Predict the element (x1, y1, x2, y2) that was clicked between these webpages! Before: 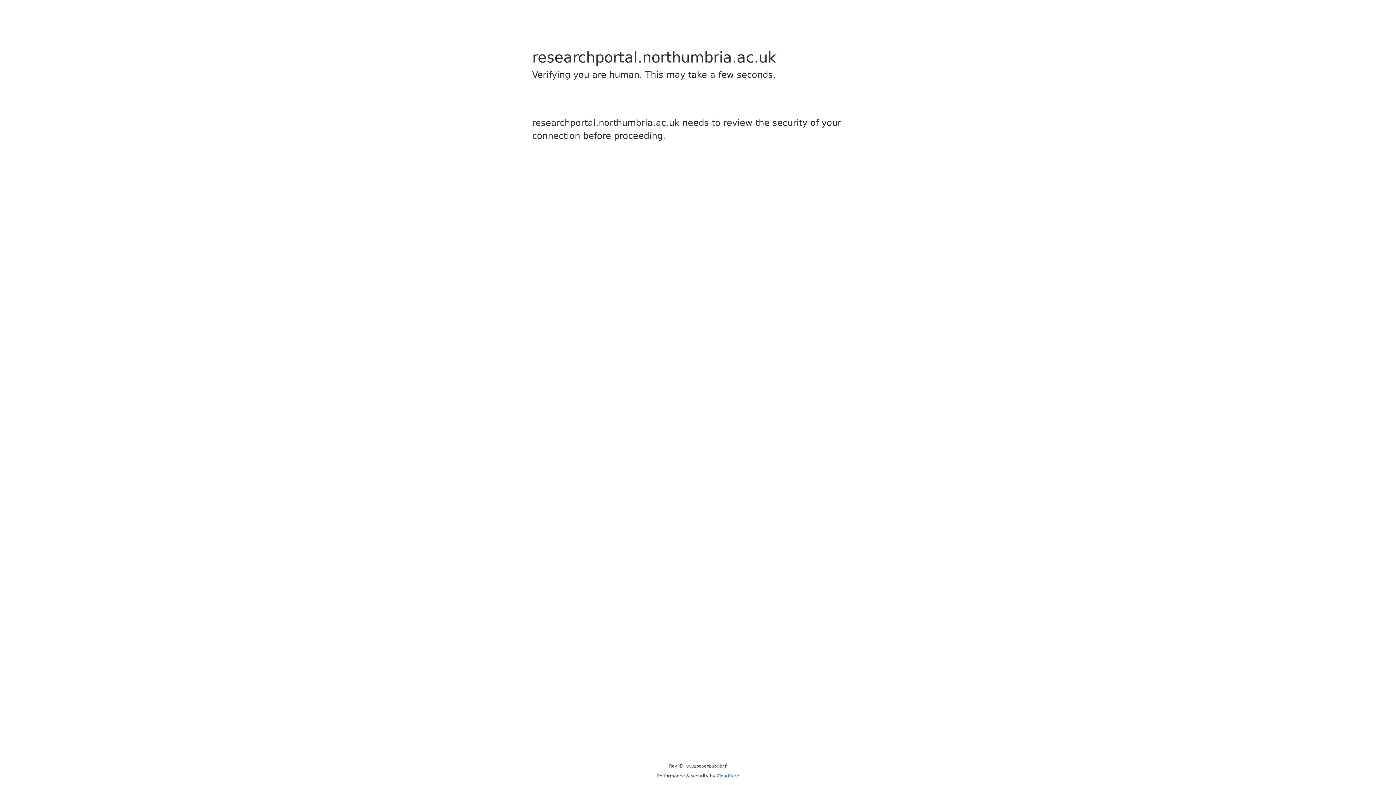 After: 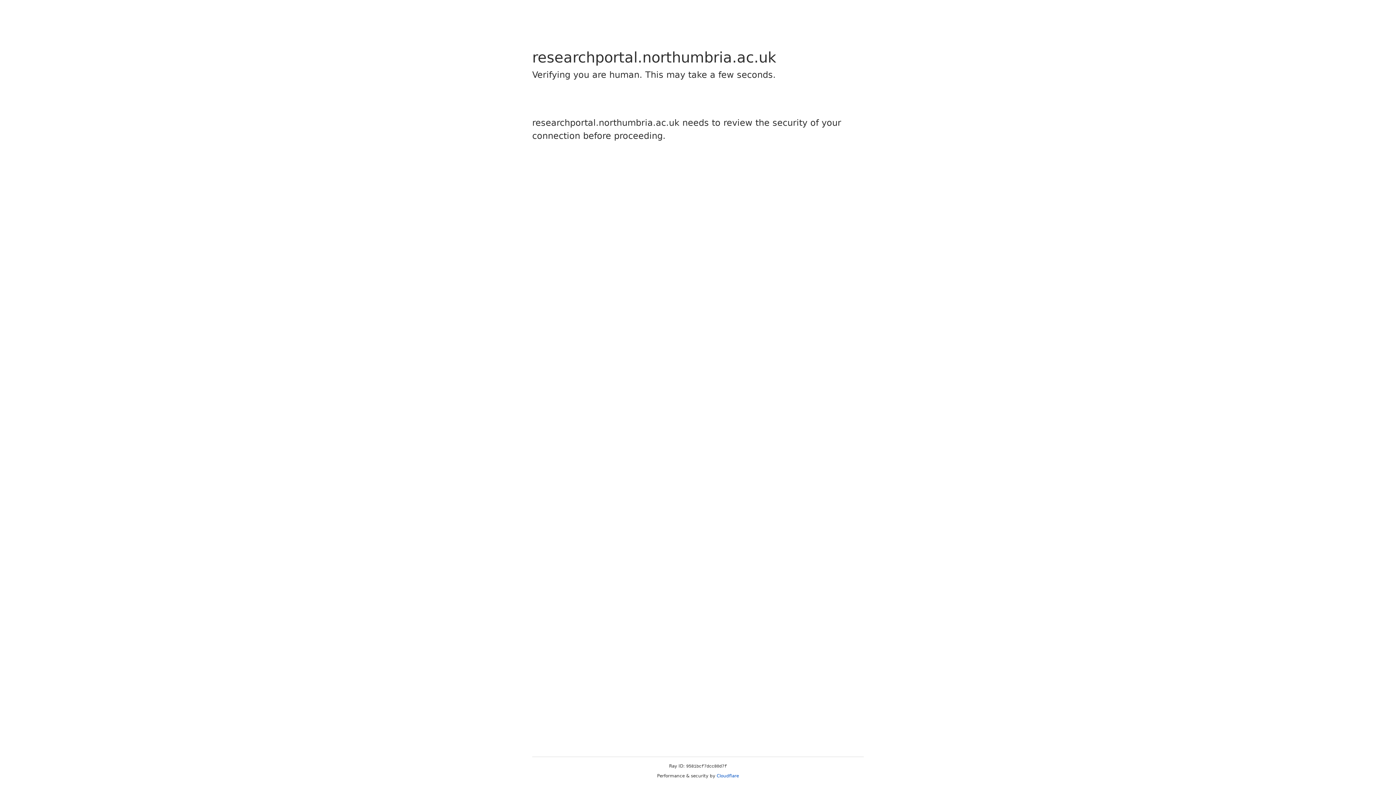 Action: label: Cloudflare bbox: (716, 773, 739, 778)